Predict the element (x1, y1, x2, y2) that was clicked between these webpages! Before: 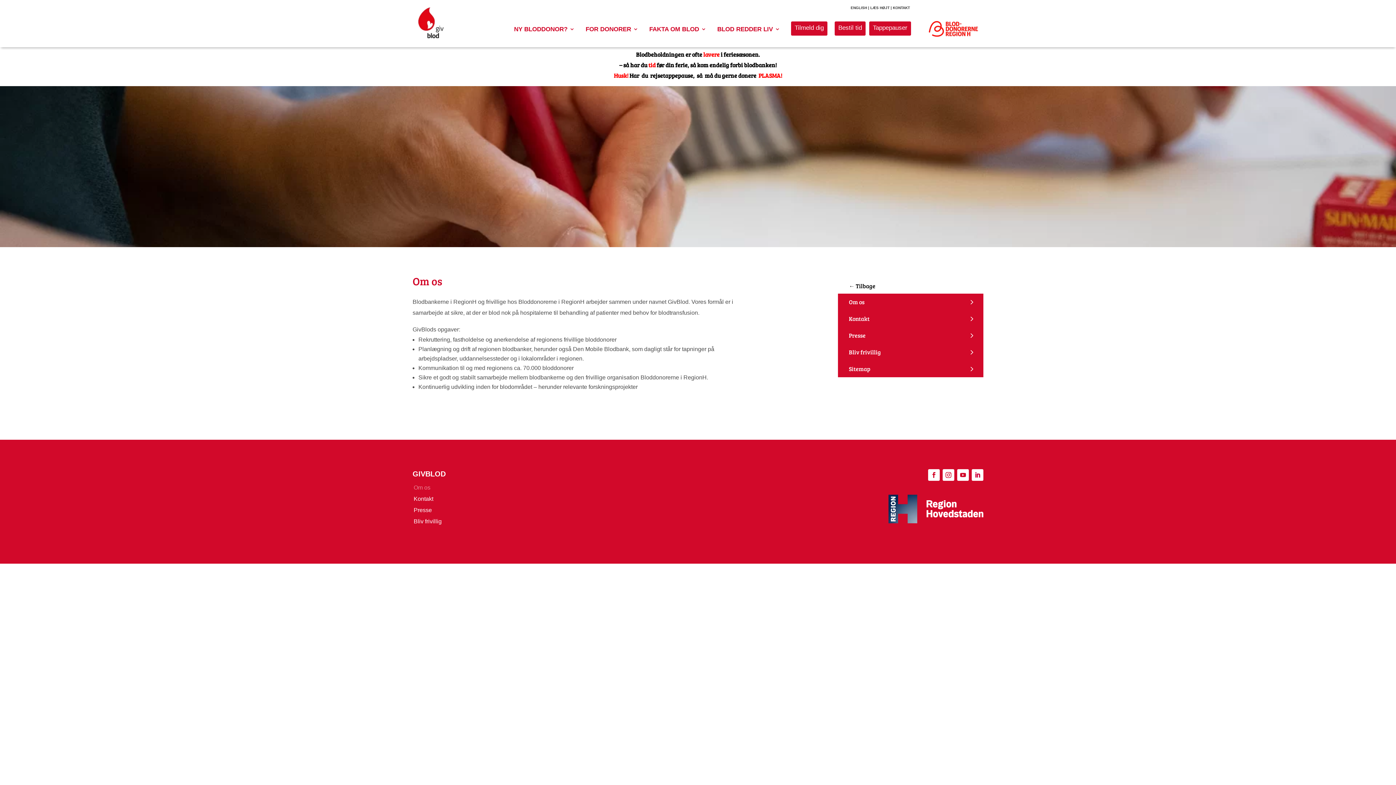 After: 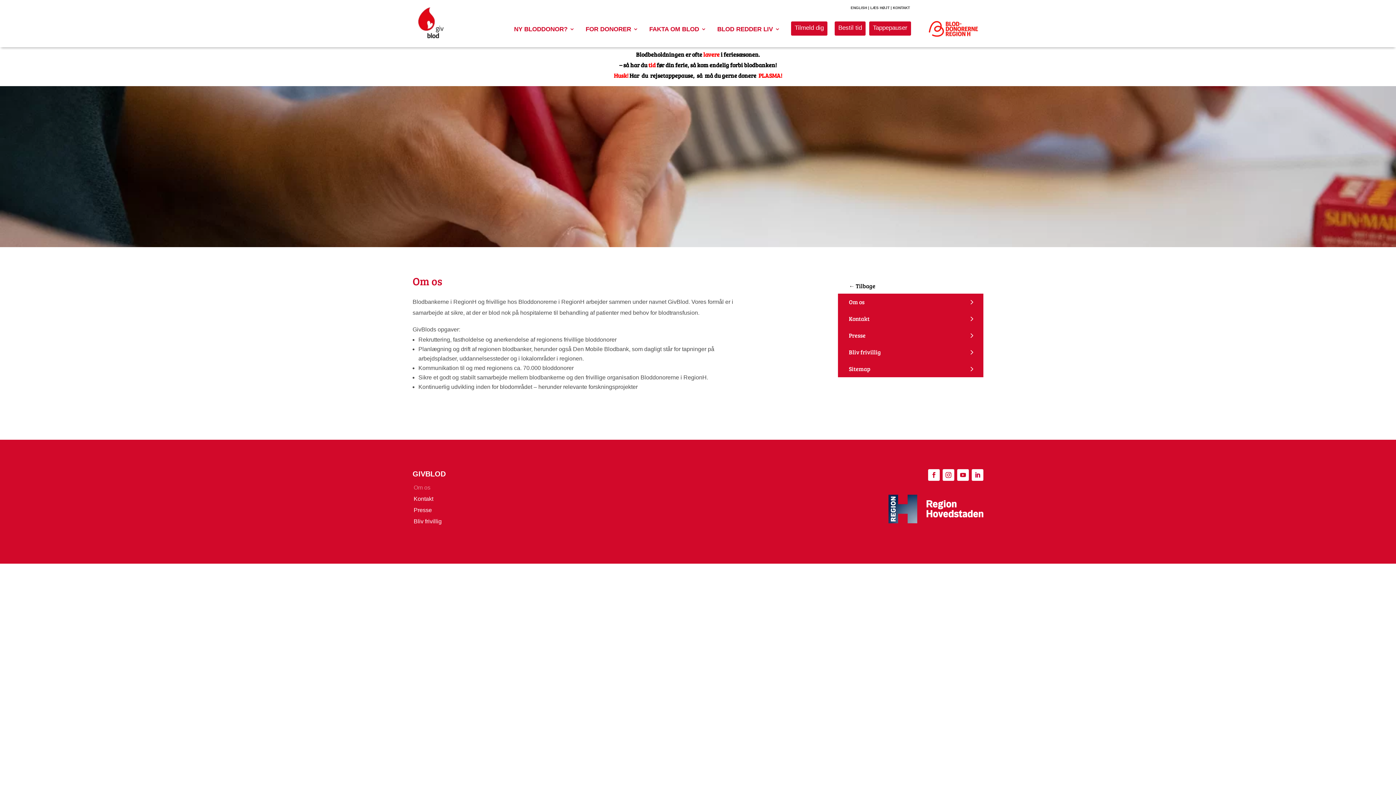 Action: bbox: (838, 293, 983, 310) label: Om os